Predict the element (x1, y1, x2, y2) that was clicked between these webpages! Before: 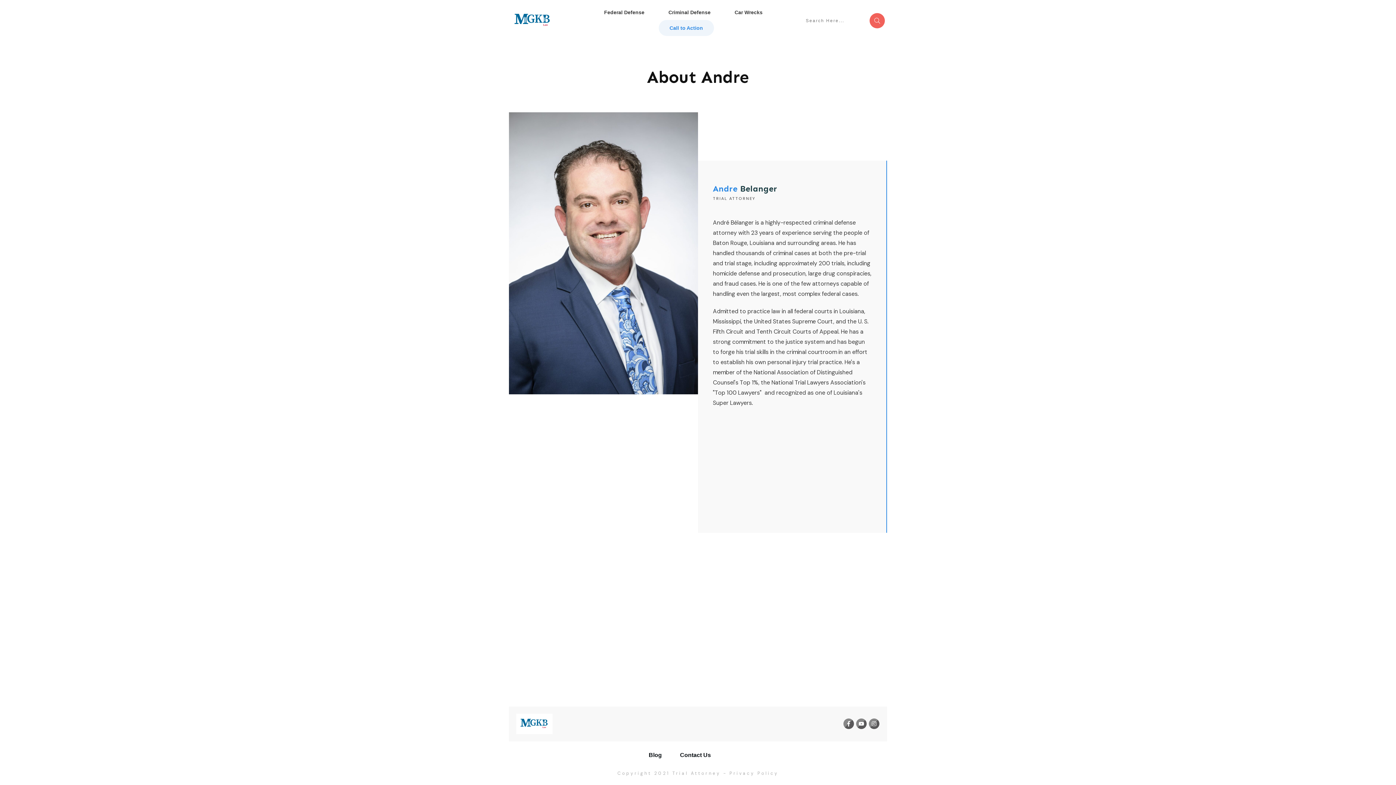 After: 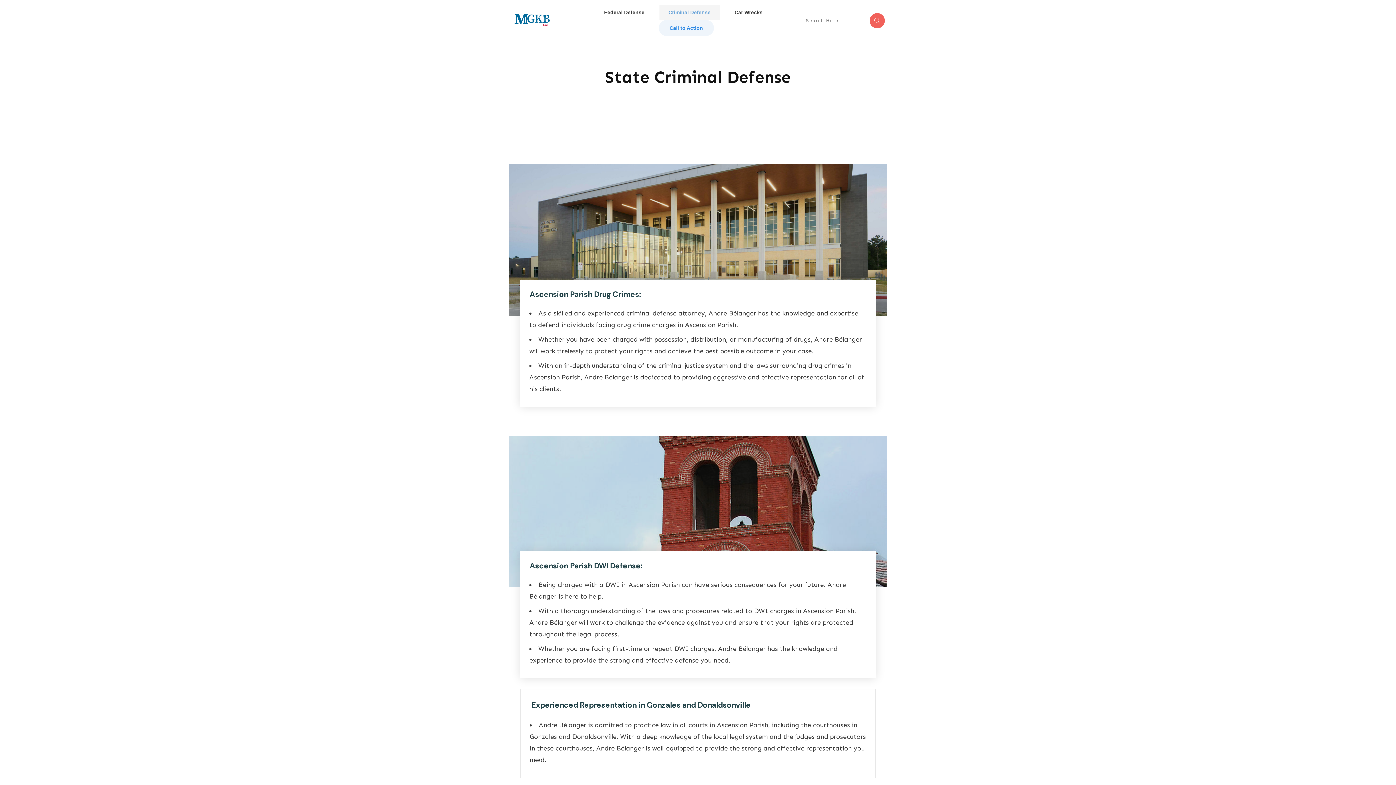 Action: bbox: (668, 8, 710, 16) label: Criminal Defense